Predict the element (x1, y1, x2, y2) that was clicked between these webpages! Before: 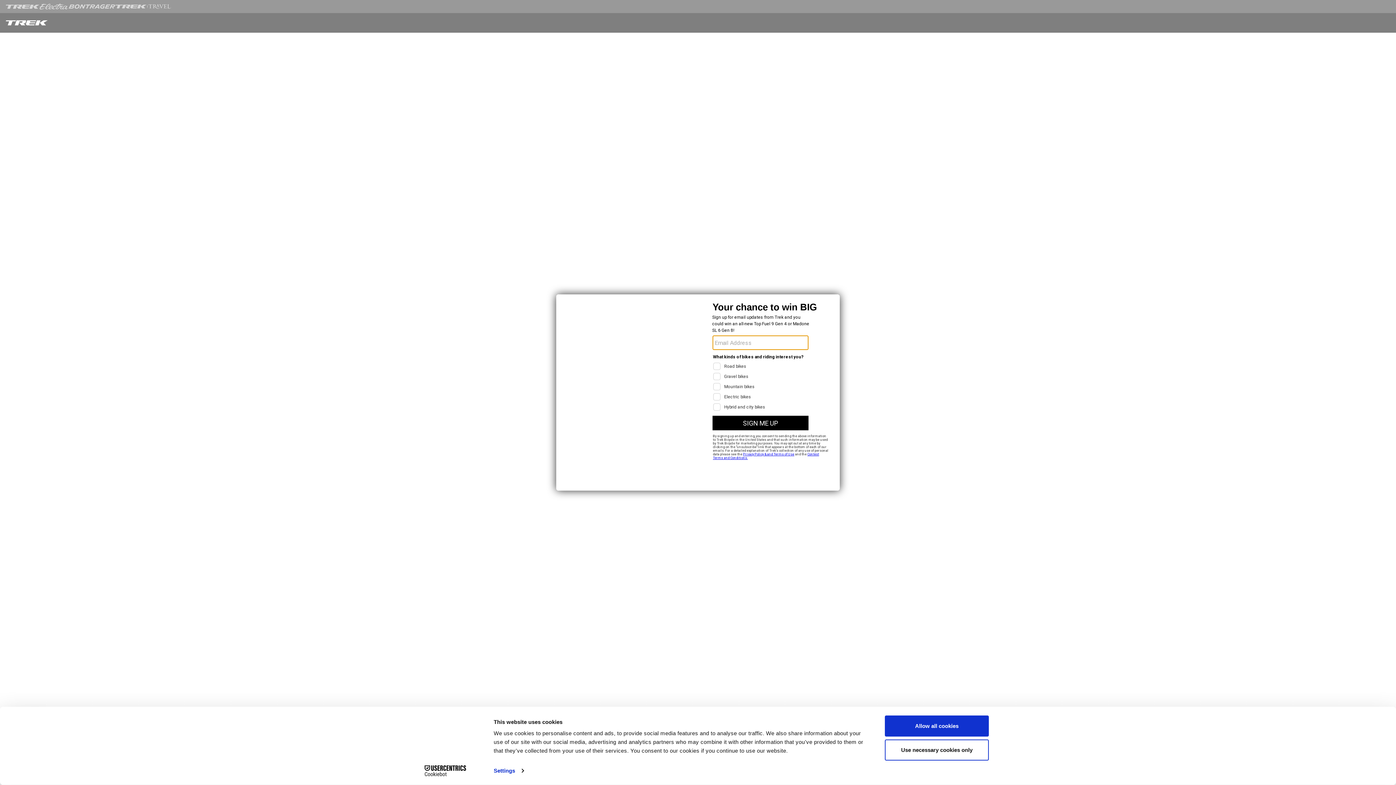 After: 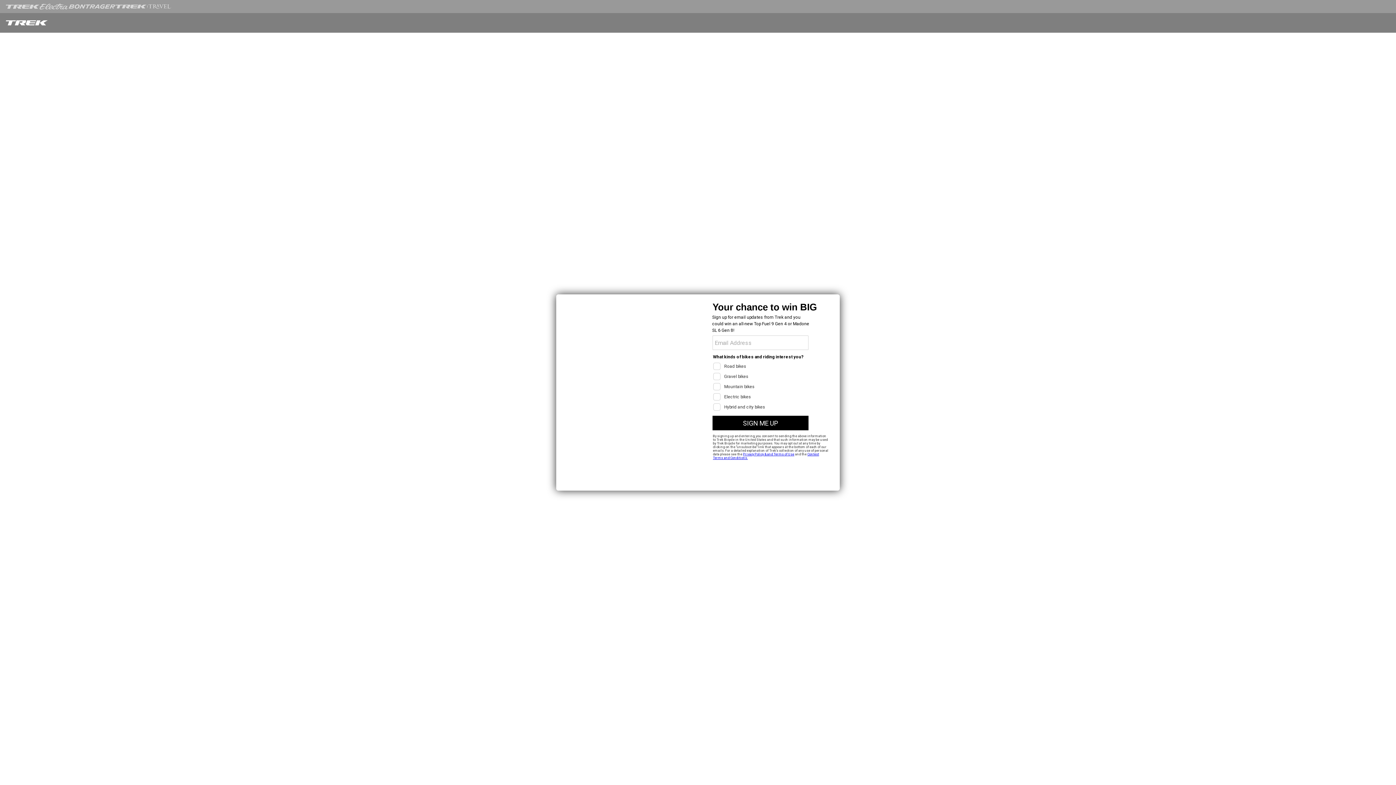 Action: bbox: (885, 739, 989, 760) label: Use necessary cookies only